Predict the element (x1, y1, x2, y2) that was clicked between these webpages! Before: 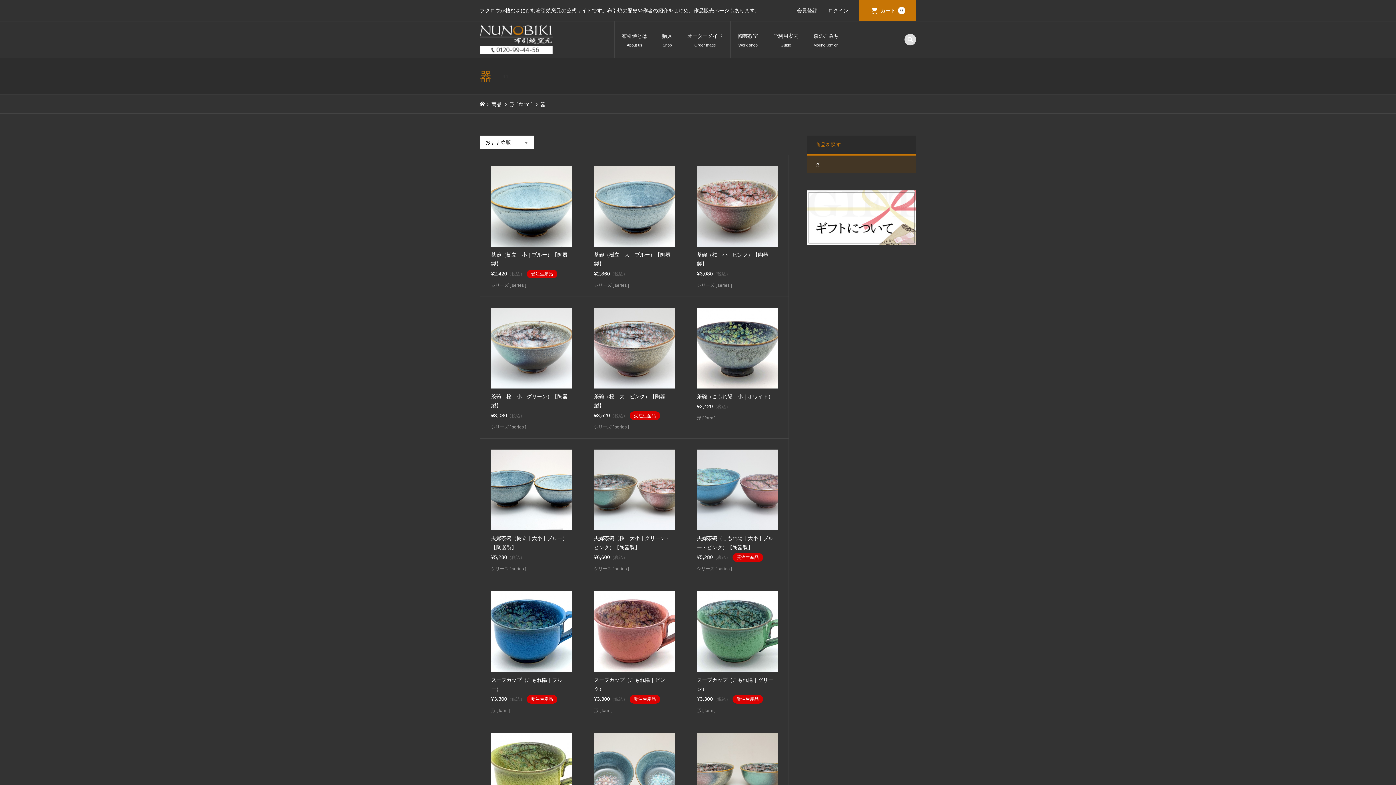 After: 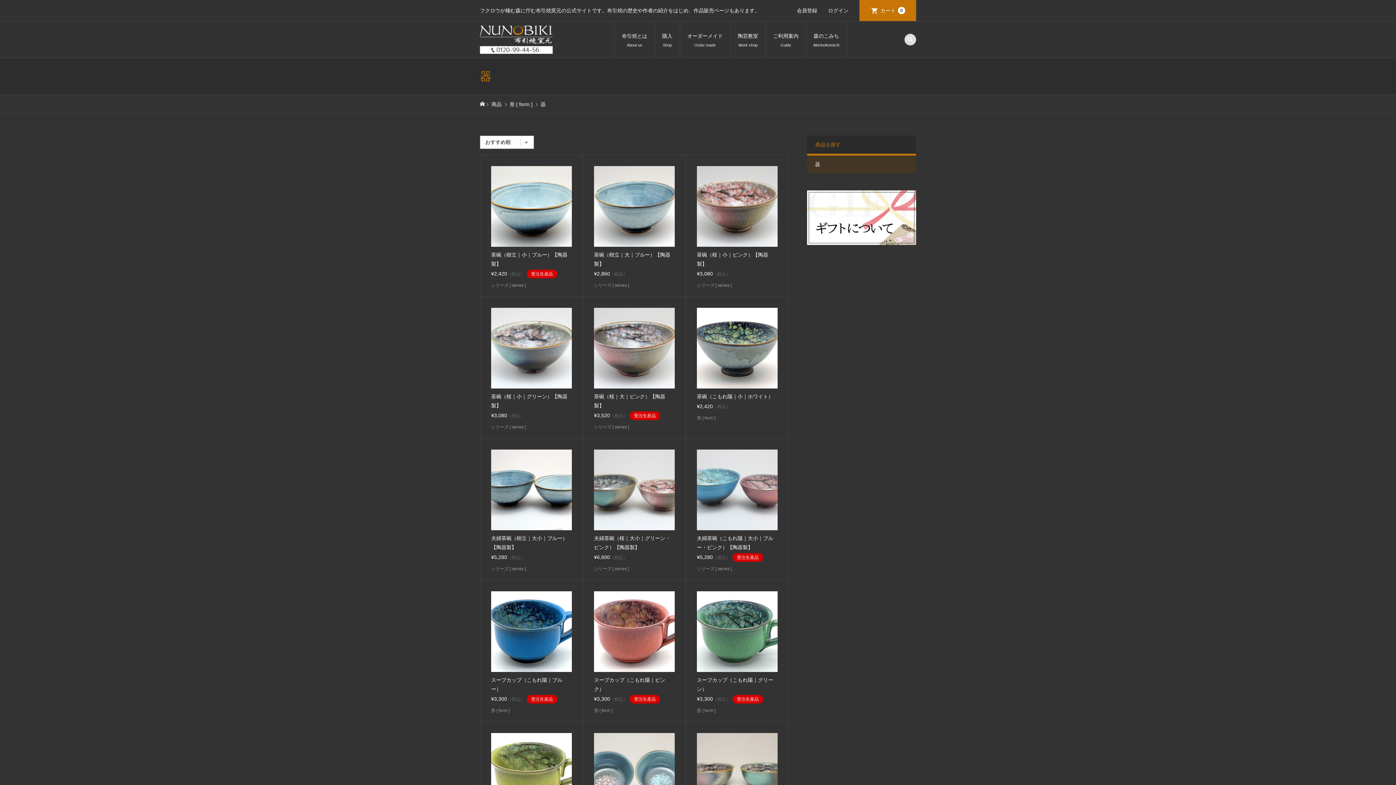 Action: bbox: (807, 155, 916, 173) label: 器